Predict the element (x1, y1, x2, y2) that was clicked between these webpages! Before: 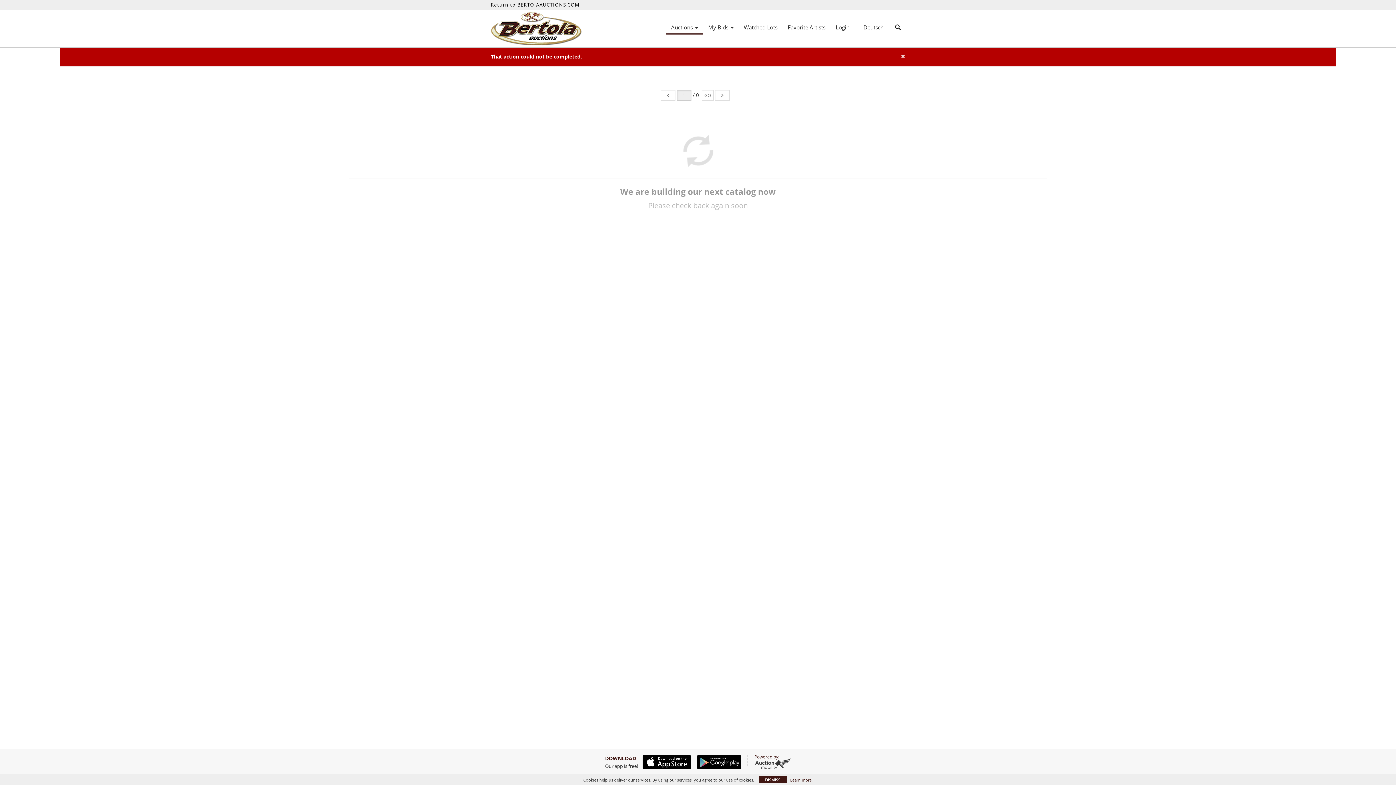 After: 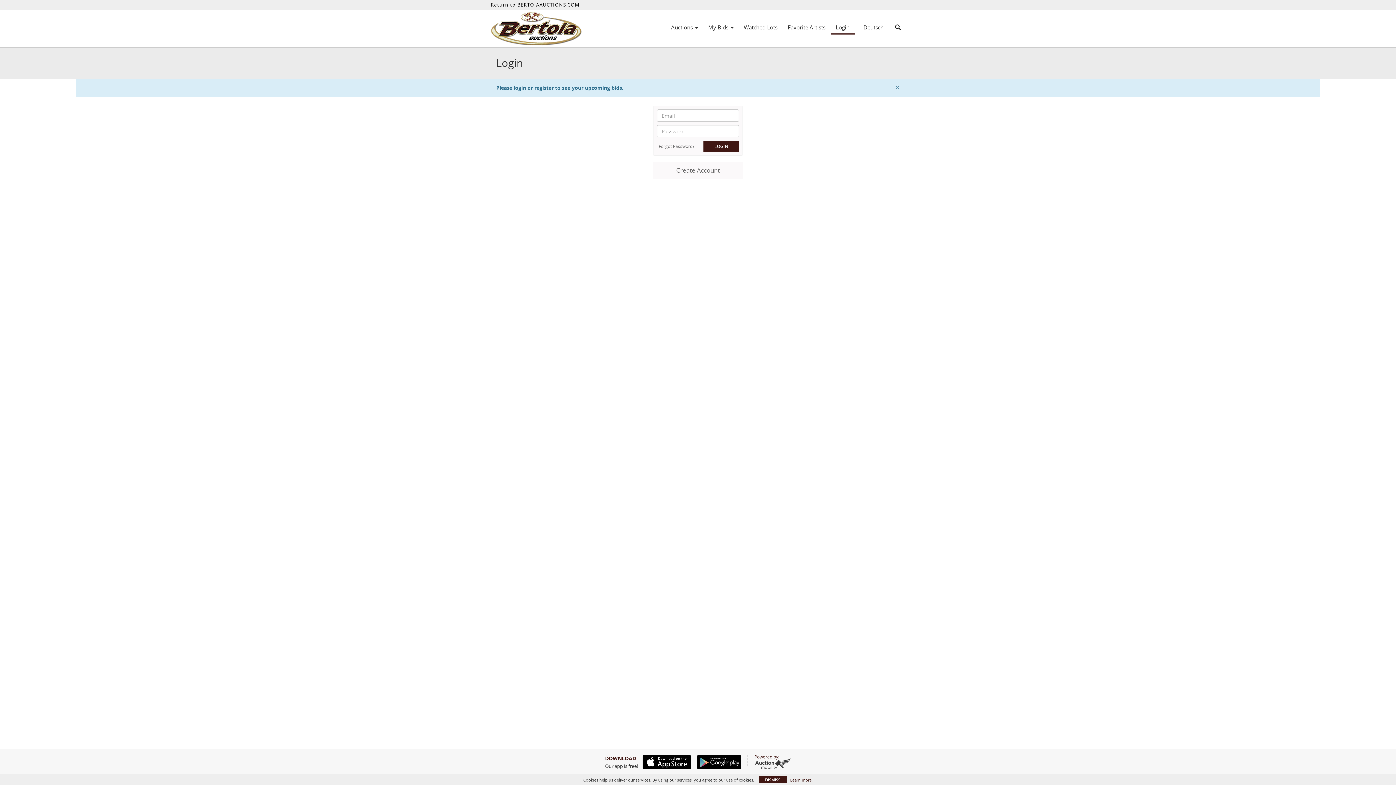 Action: bbox: (703, 21, 738, 33) label: My Bids 